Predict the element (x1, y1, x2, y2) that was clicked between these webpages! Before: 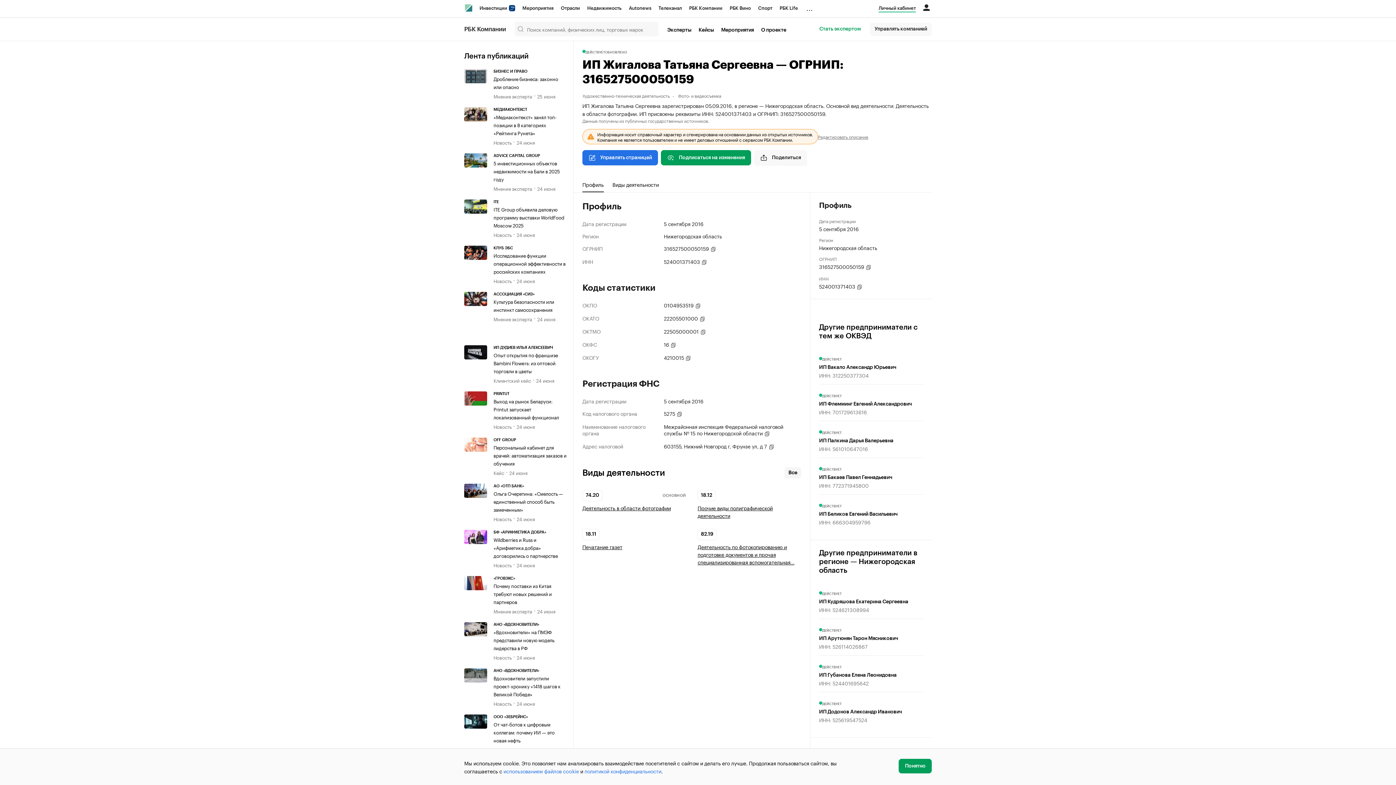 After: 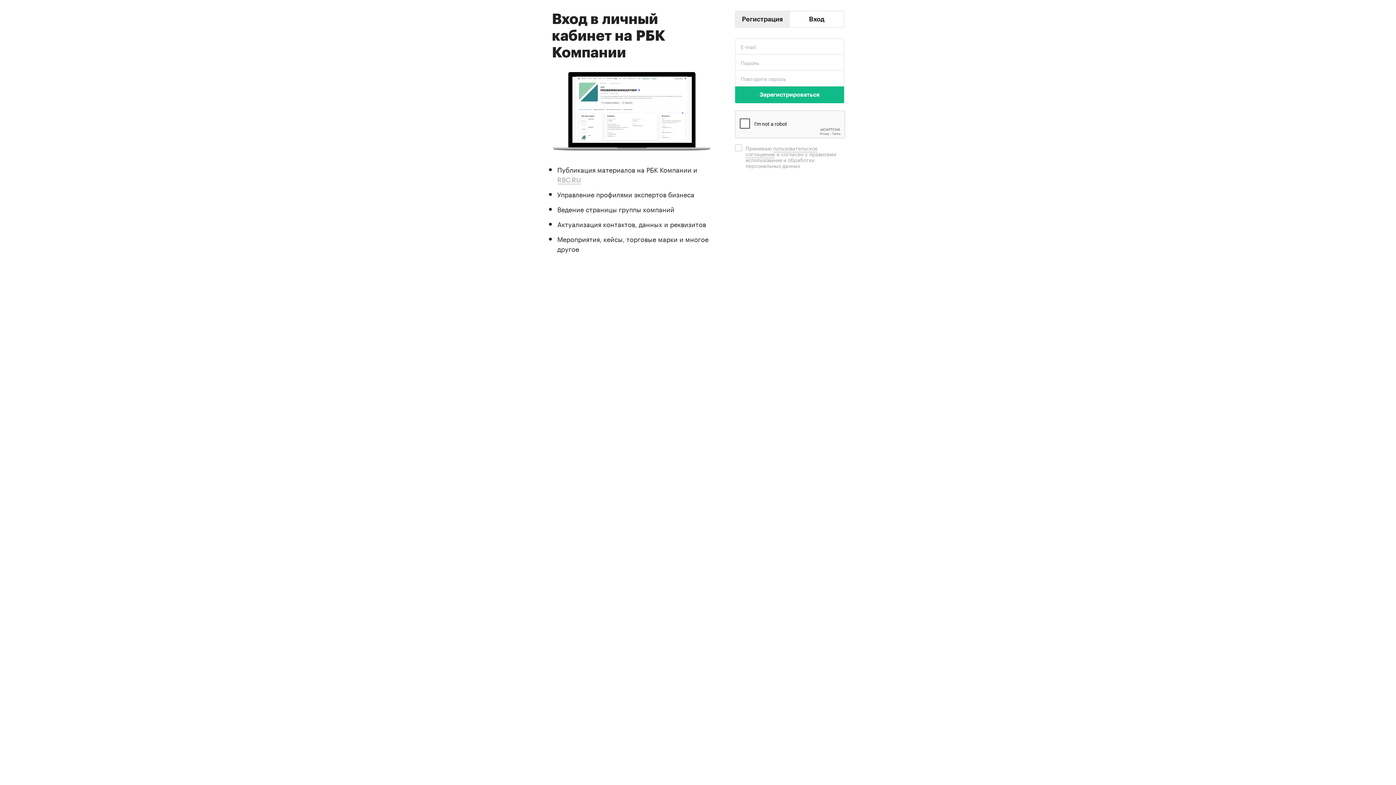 Action: label: Личный кабинет bbox: (875, 0, 919, 16)